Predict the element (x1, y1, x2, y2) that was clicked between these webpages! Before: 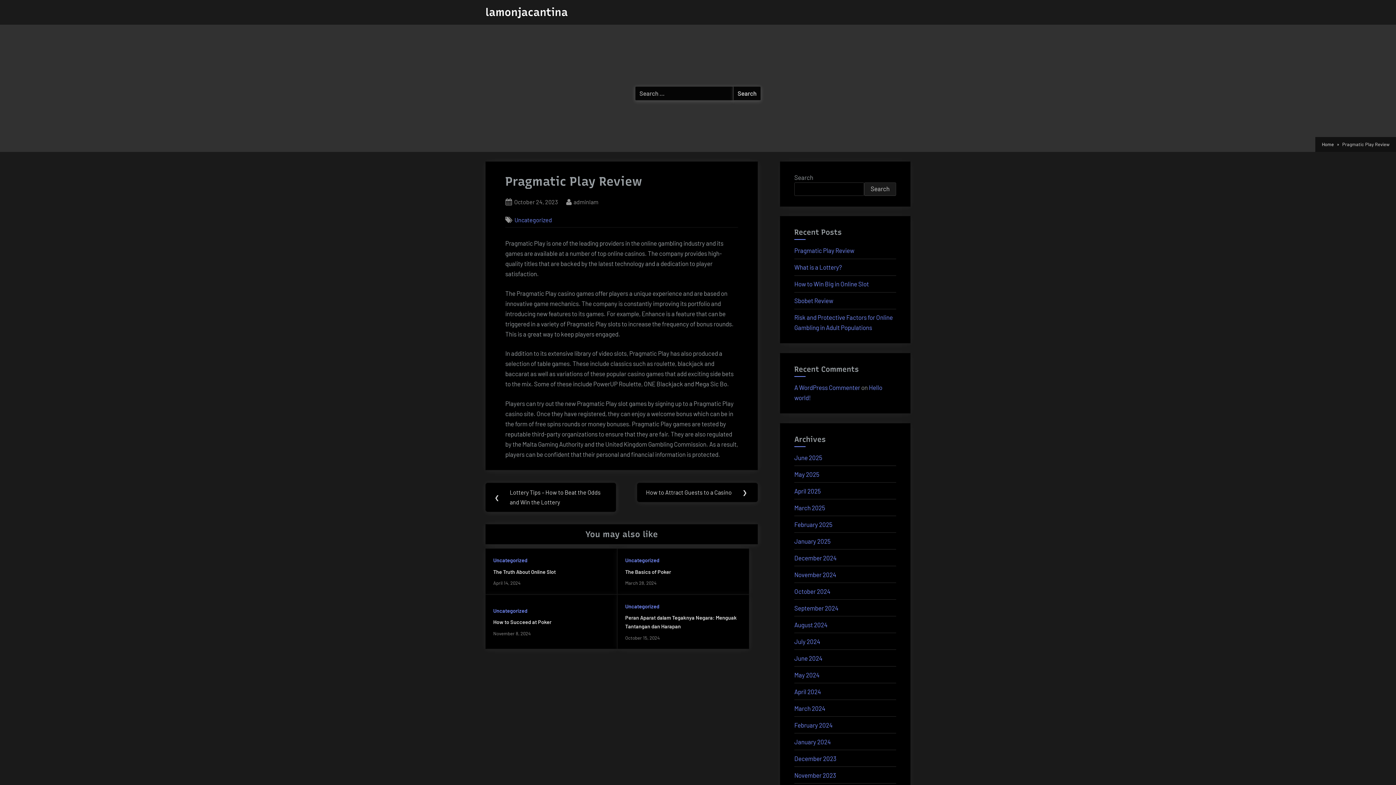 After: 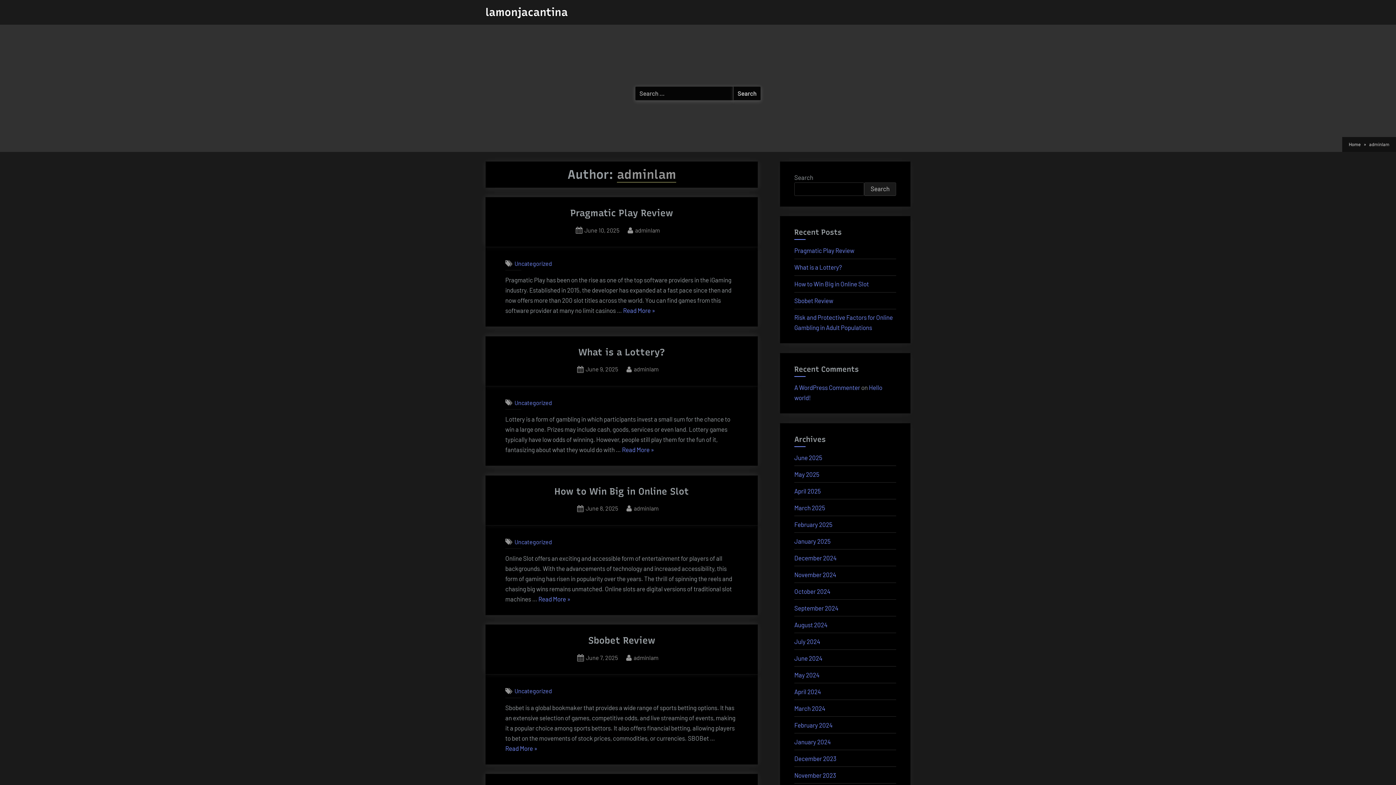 Action: label: By
adminlam bbox: (573, 196, 598, 207)